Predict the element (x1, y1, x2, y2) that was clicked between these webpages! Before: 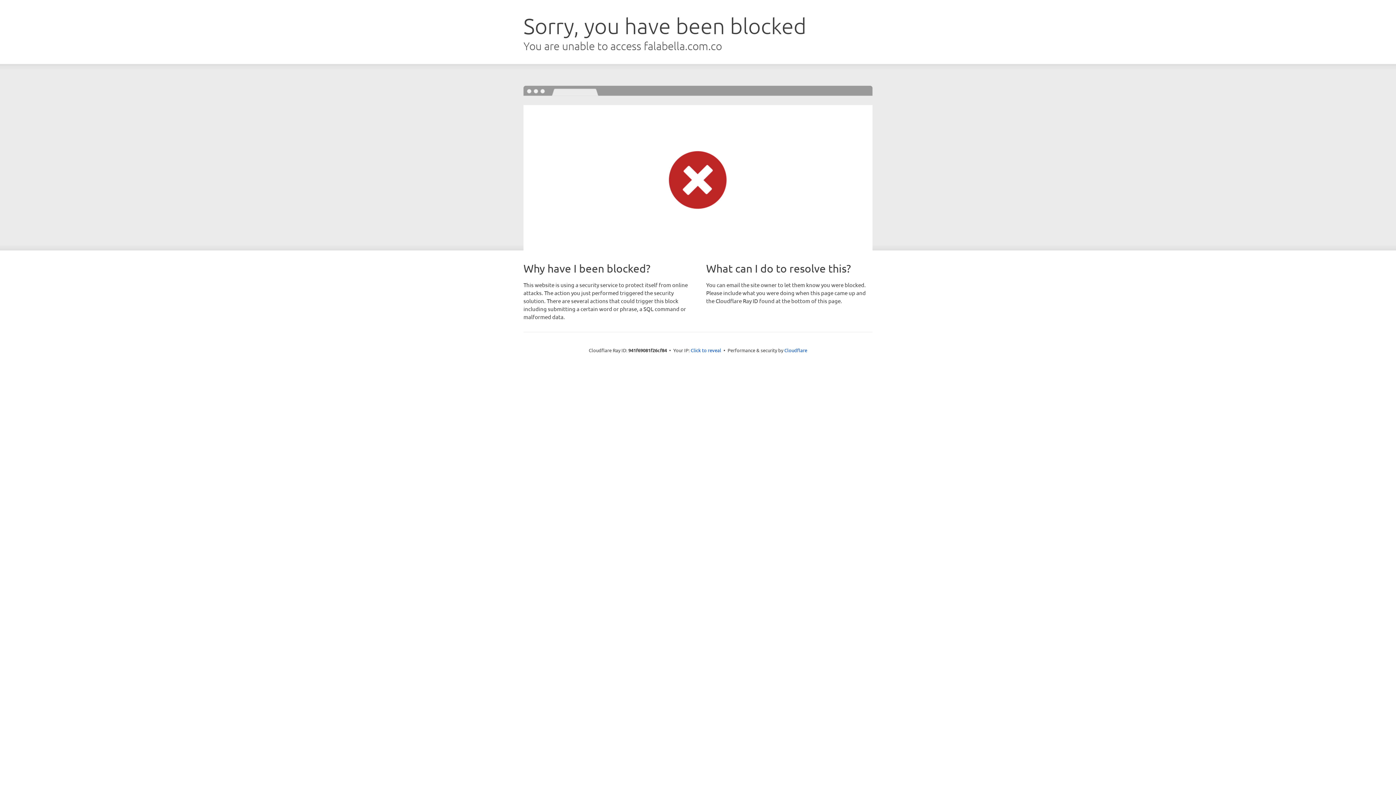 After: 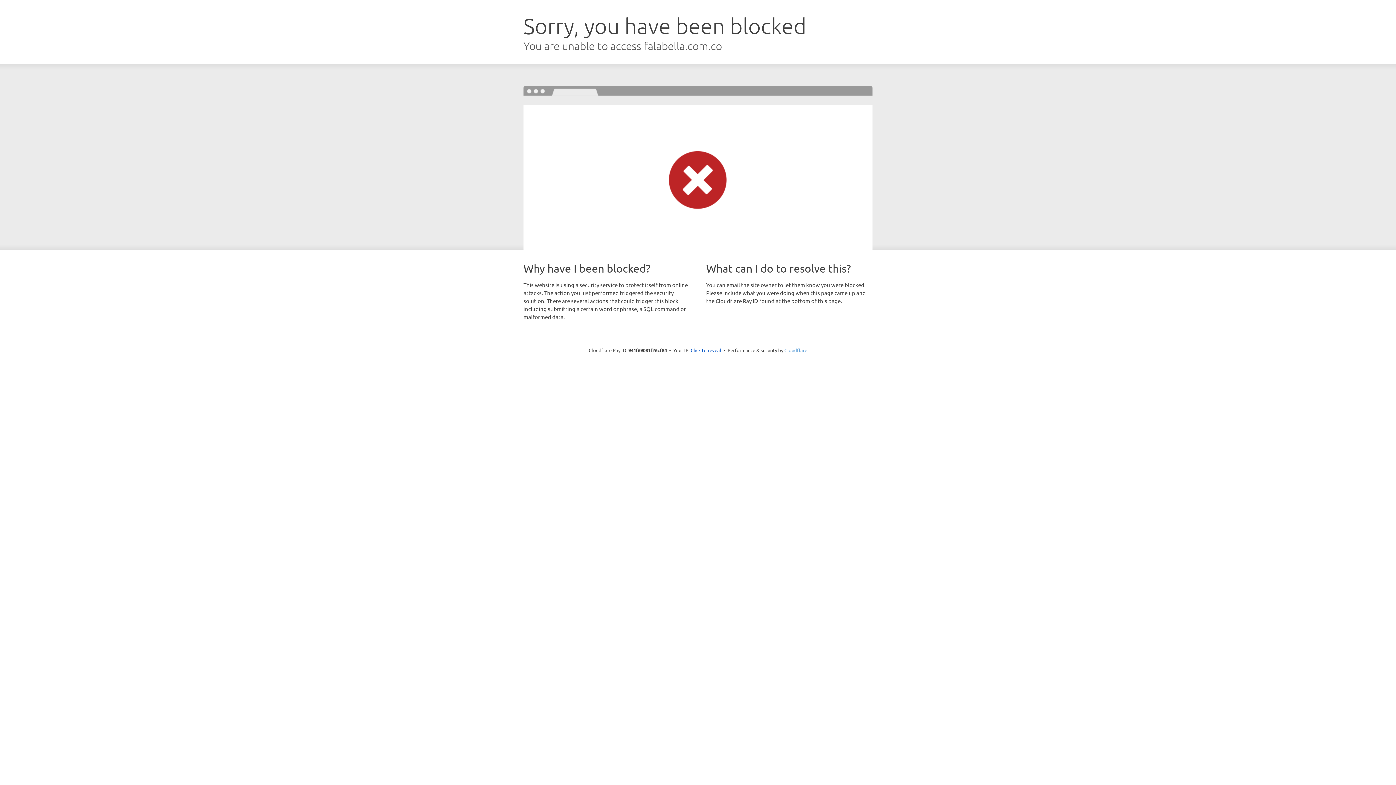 Action: bbox: (784, 347, 807, 353) label: Cloudflare